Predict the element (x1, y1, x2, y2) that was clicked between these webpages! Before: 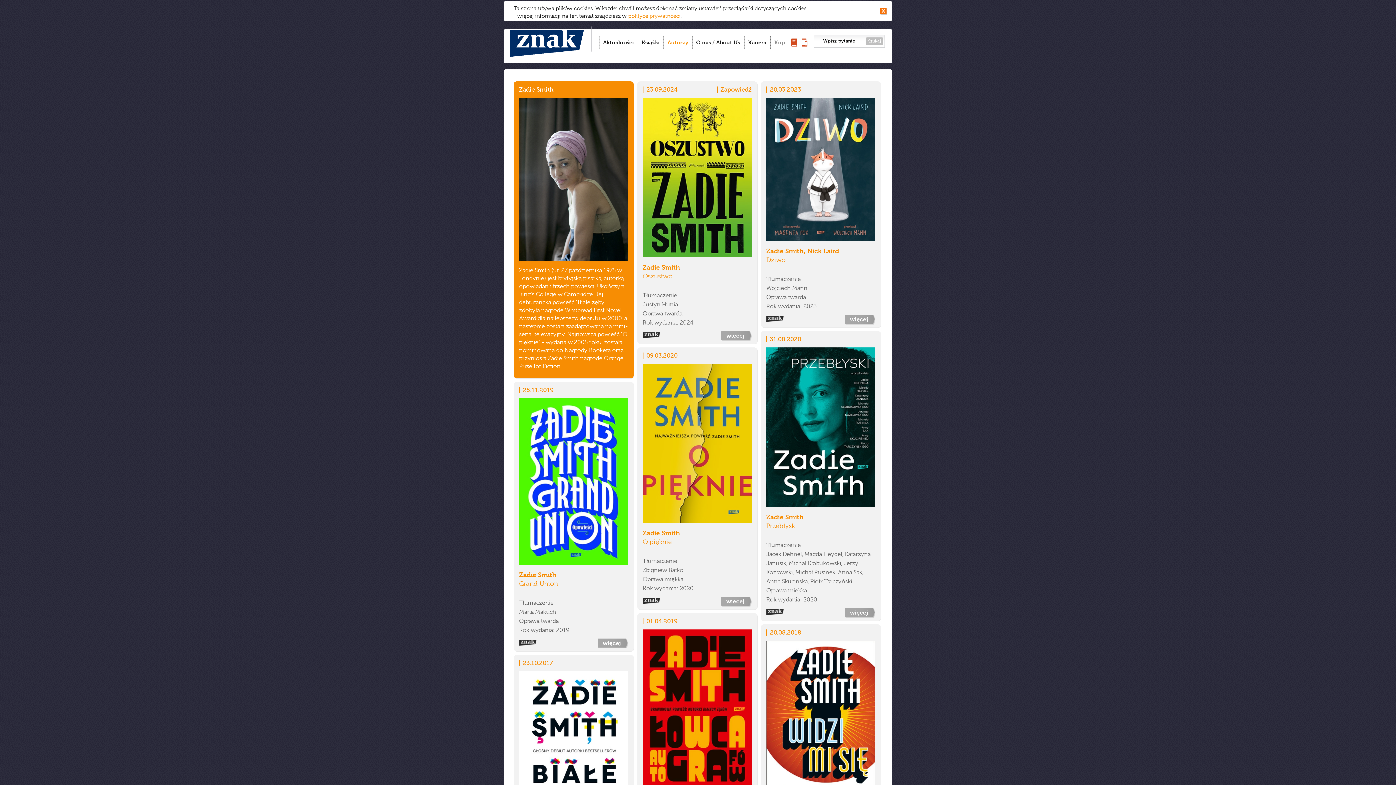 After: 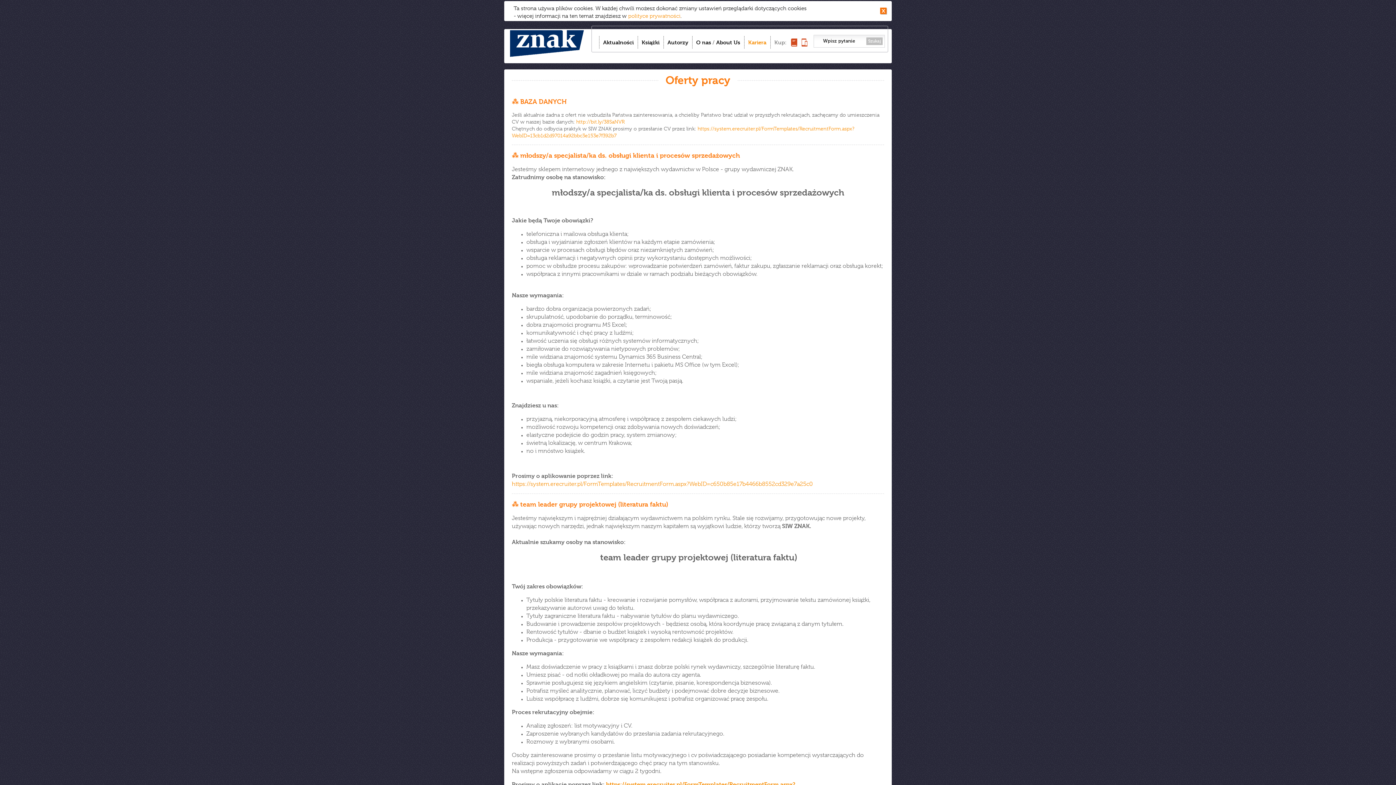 Action: bbox: (748, 36, 766, 48) label: Kariera